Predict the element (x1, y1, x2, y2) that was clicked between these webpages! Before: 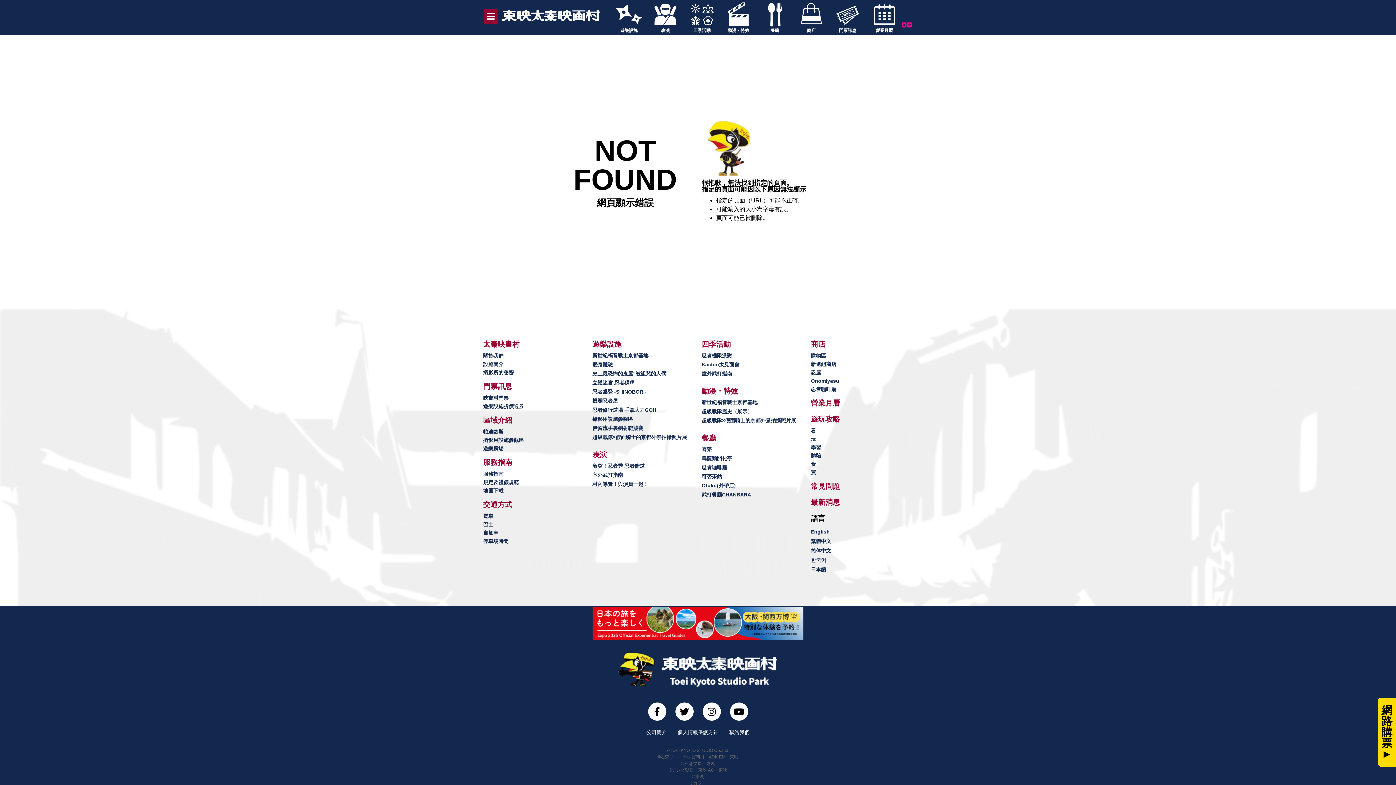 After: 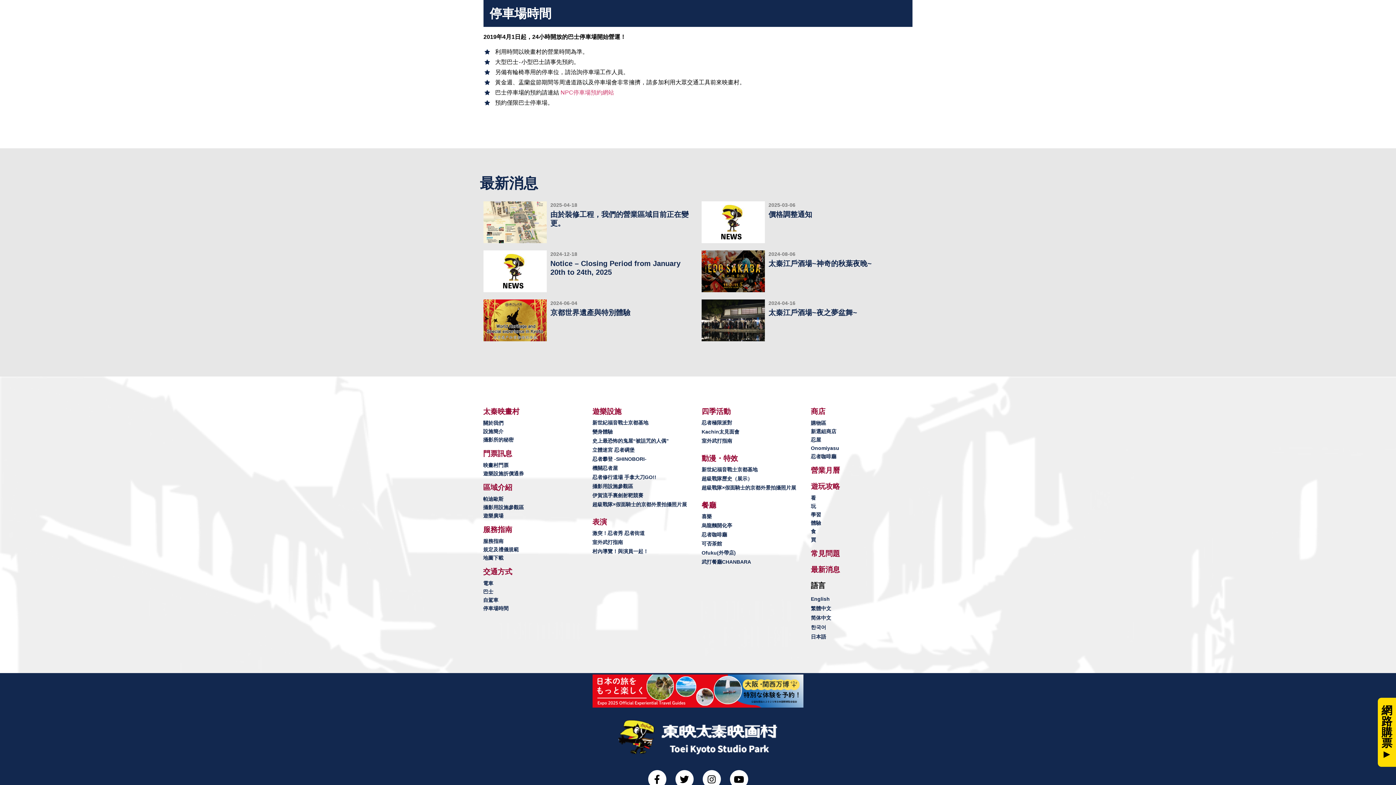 Action: label: 停車場時間 bbox: (483, 538, 585, 544)